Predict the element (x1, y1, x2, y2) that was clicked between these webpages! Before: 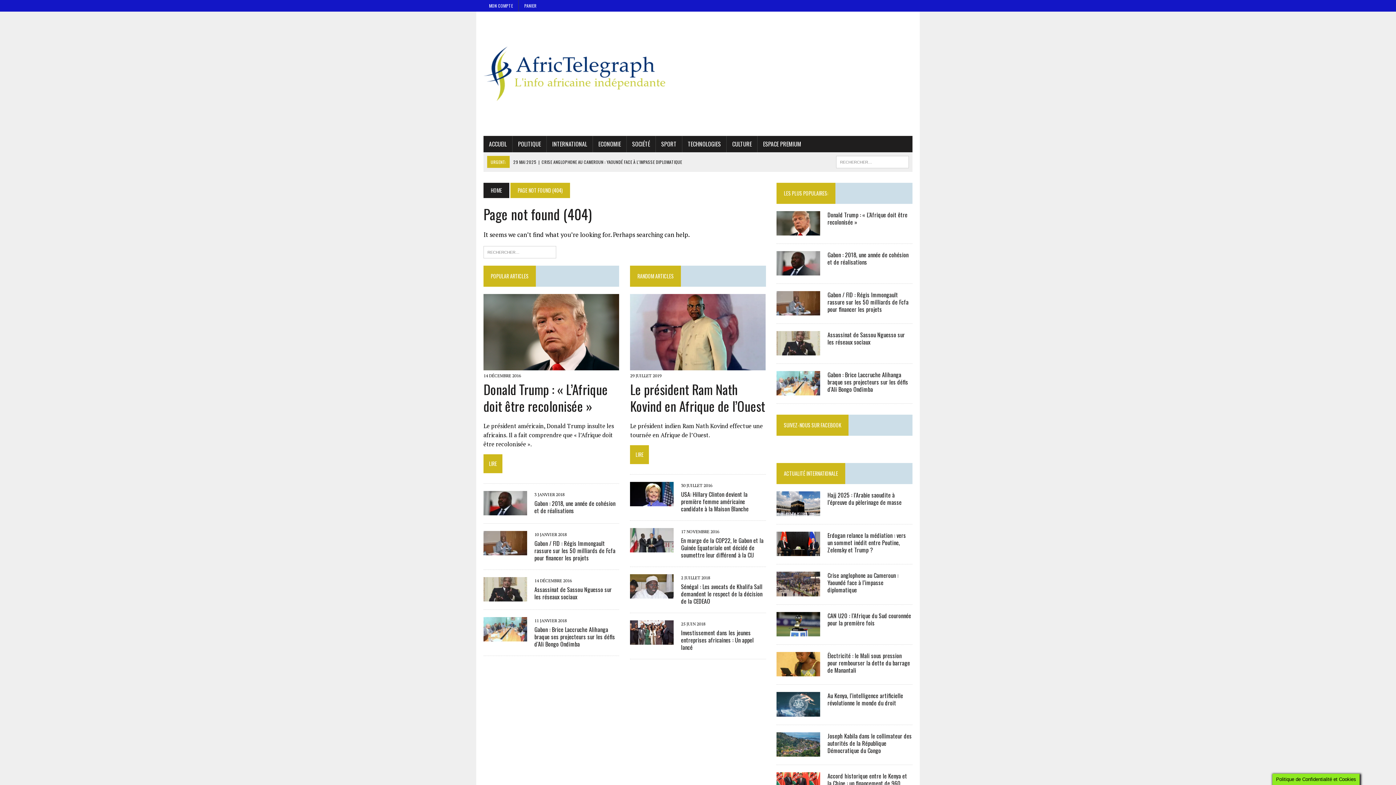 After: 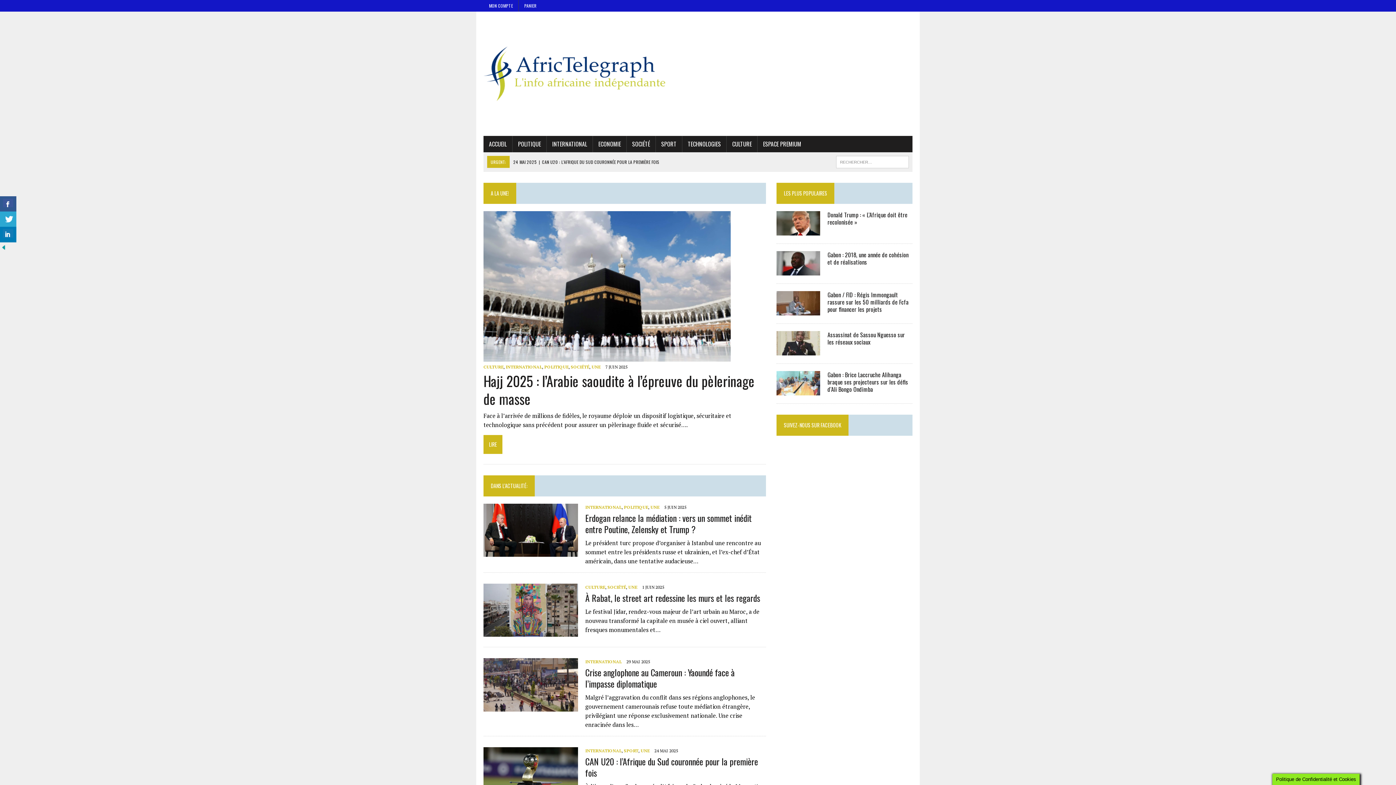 Action: bbox: (483, 18, 912, 128)